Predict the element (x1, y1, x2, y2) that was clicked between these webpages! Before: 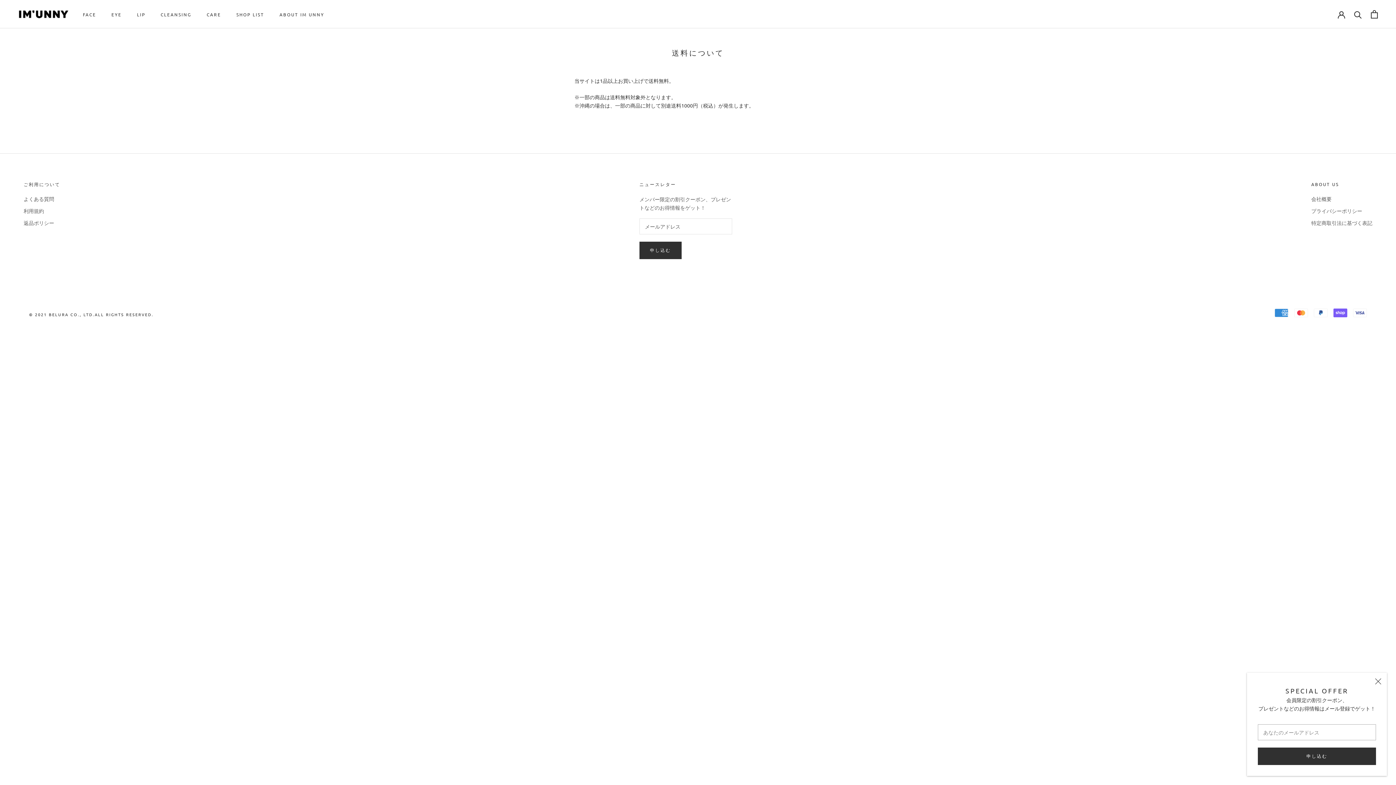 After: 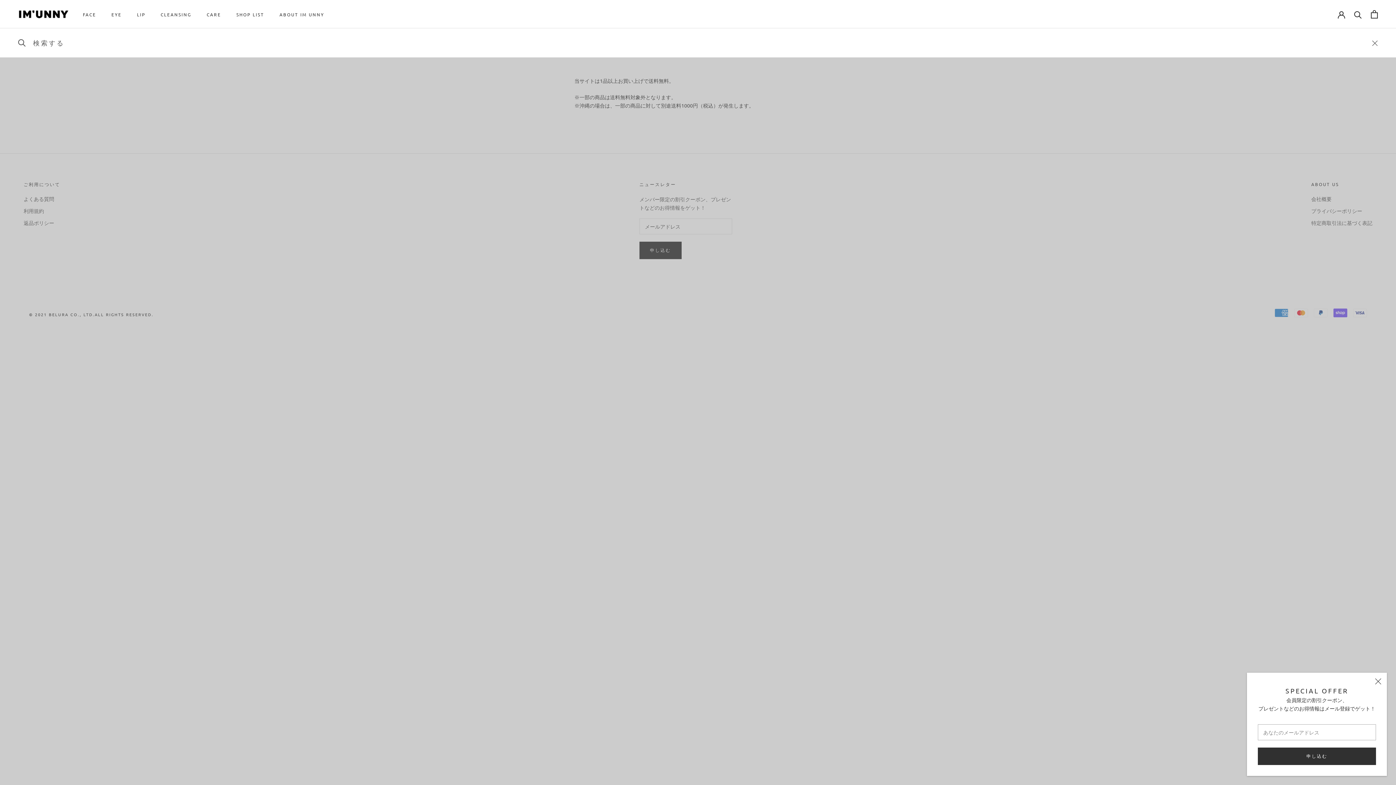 Action: bbox: (1354, 10, 1362, 18) label: 検索